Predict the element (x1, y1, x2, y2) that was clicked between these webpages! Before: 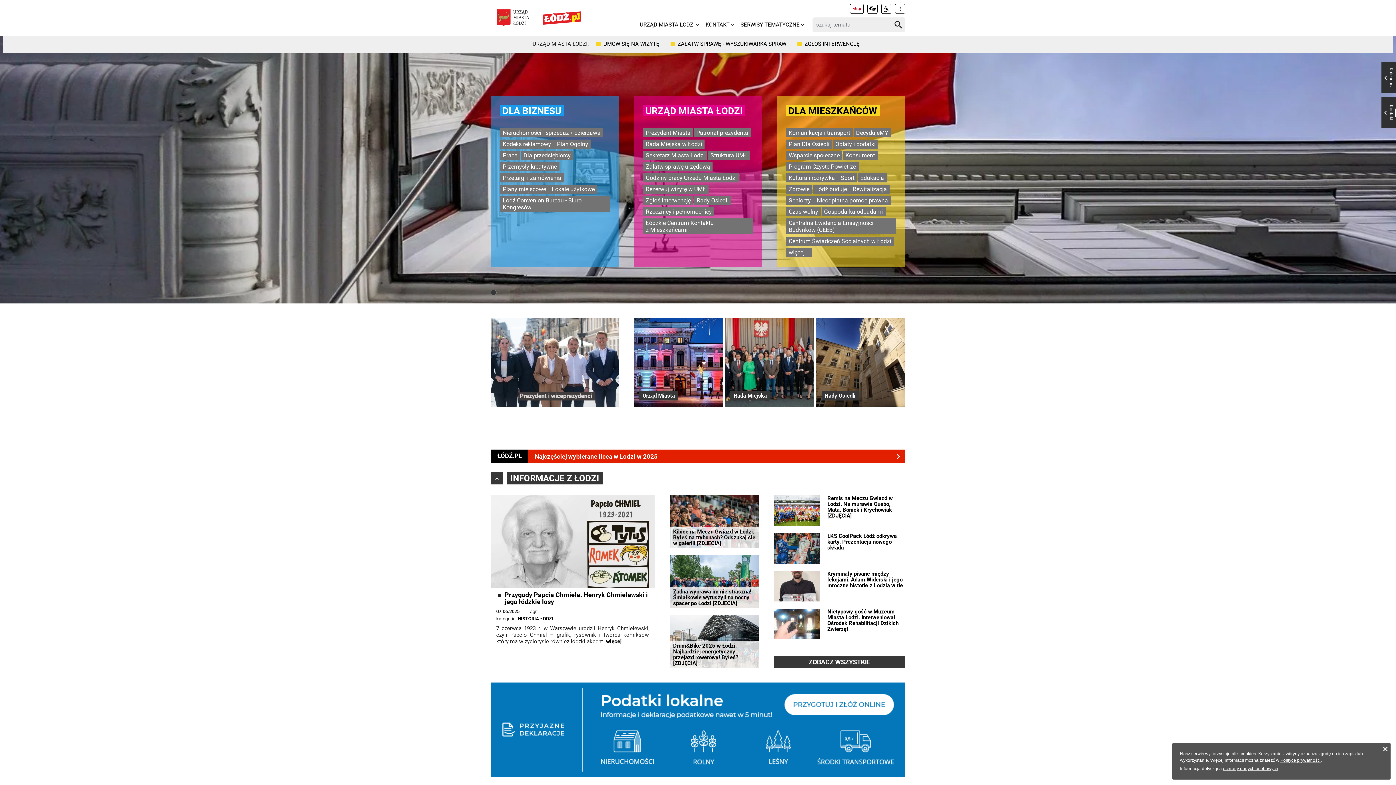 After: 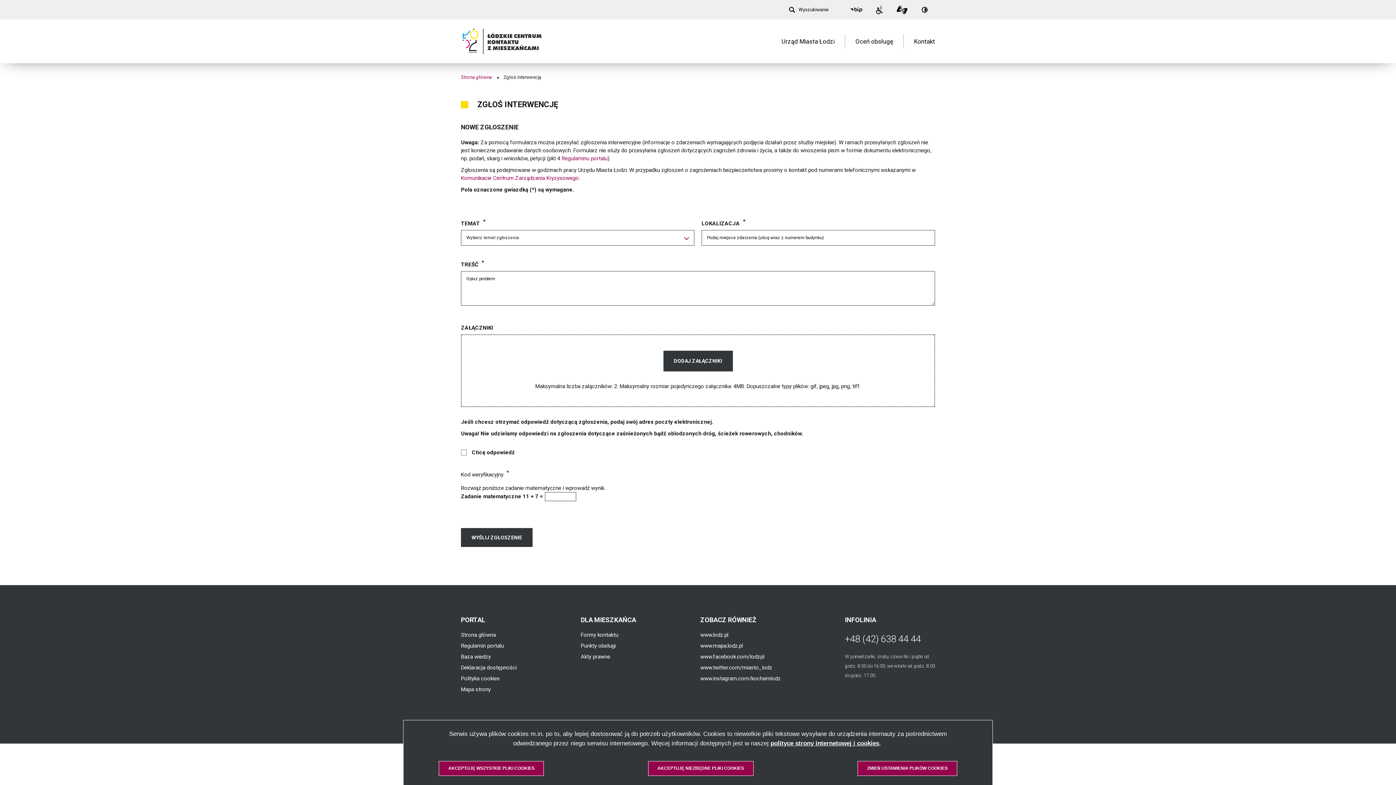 Action: label: ZGŁOŚ INTERWENCJĘ bbox: (795, 39, 860, 48)